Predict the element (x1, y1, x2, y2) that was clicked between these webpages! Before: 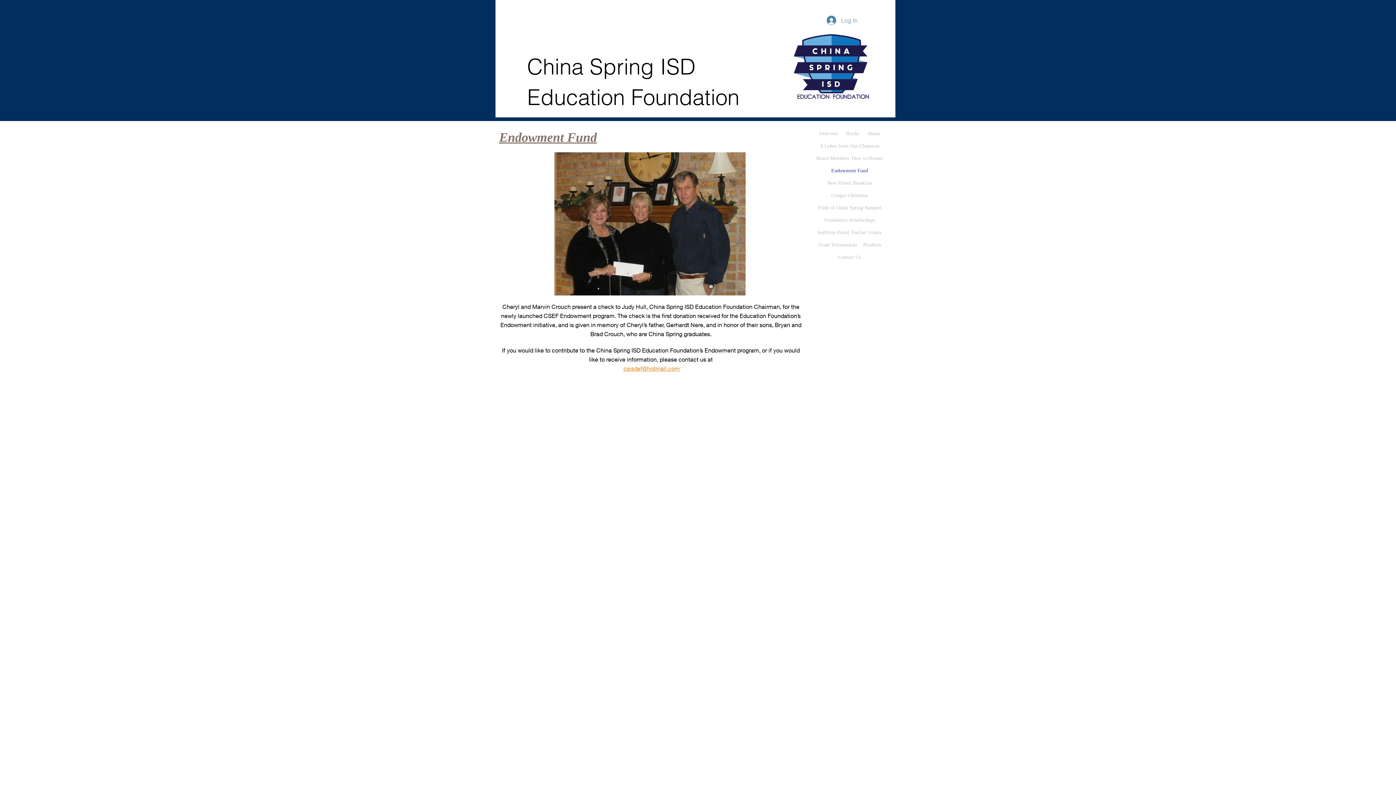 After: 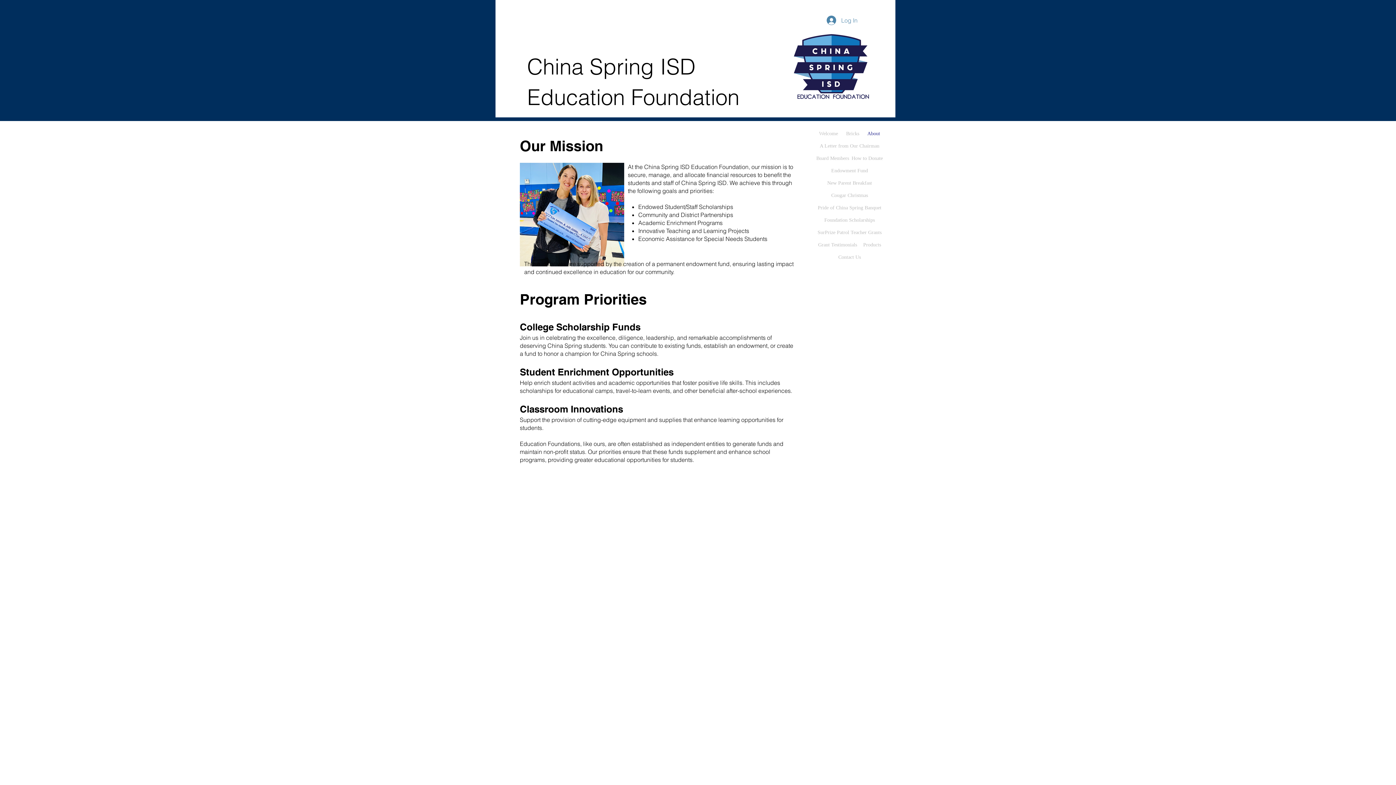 Action: label: About bbox: (863, 127, 884, 140)